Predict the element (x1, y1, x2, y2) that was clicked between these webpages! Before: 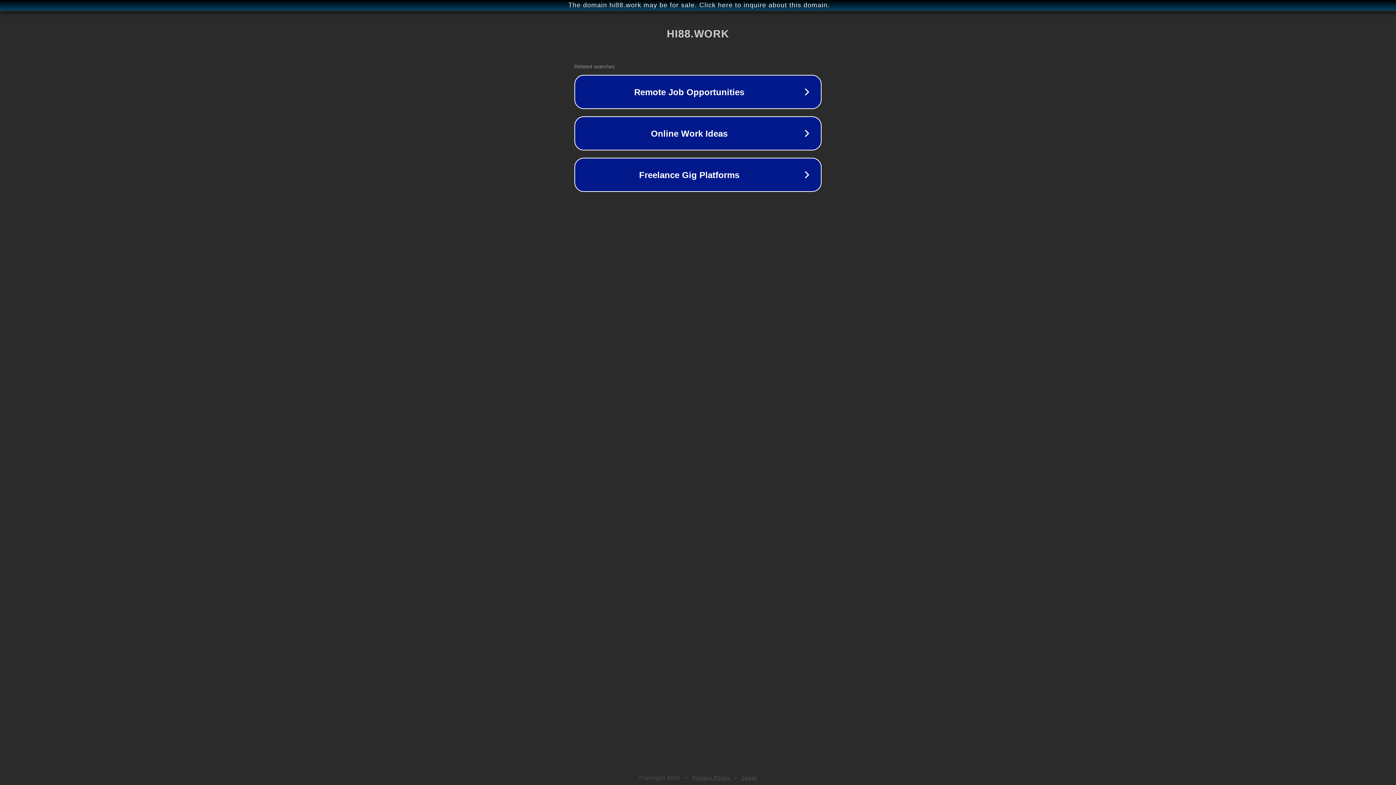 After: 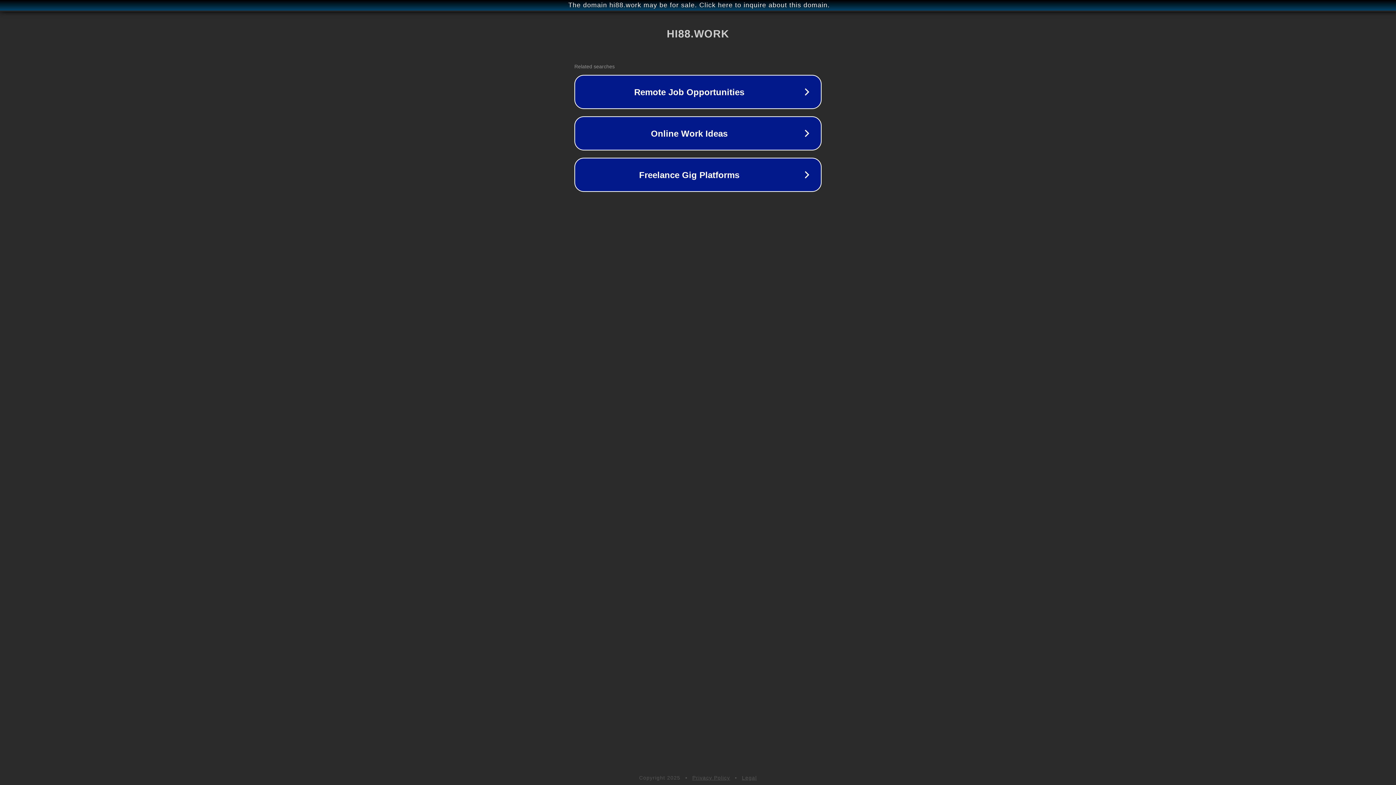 Action: label: Legal bbox: (742, 775, 757, 781)